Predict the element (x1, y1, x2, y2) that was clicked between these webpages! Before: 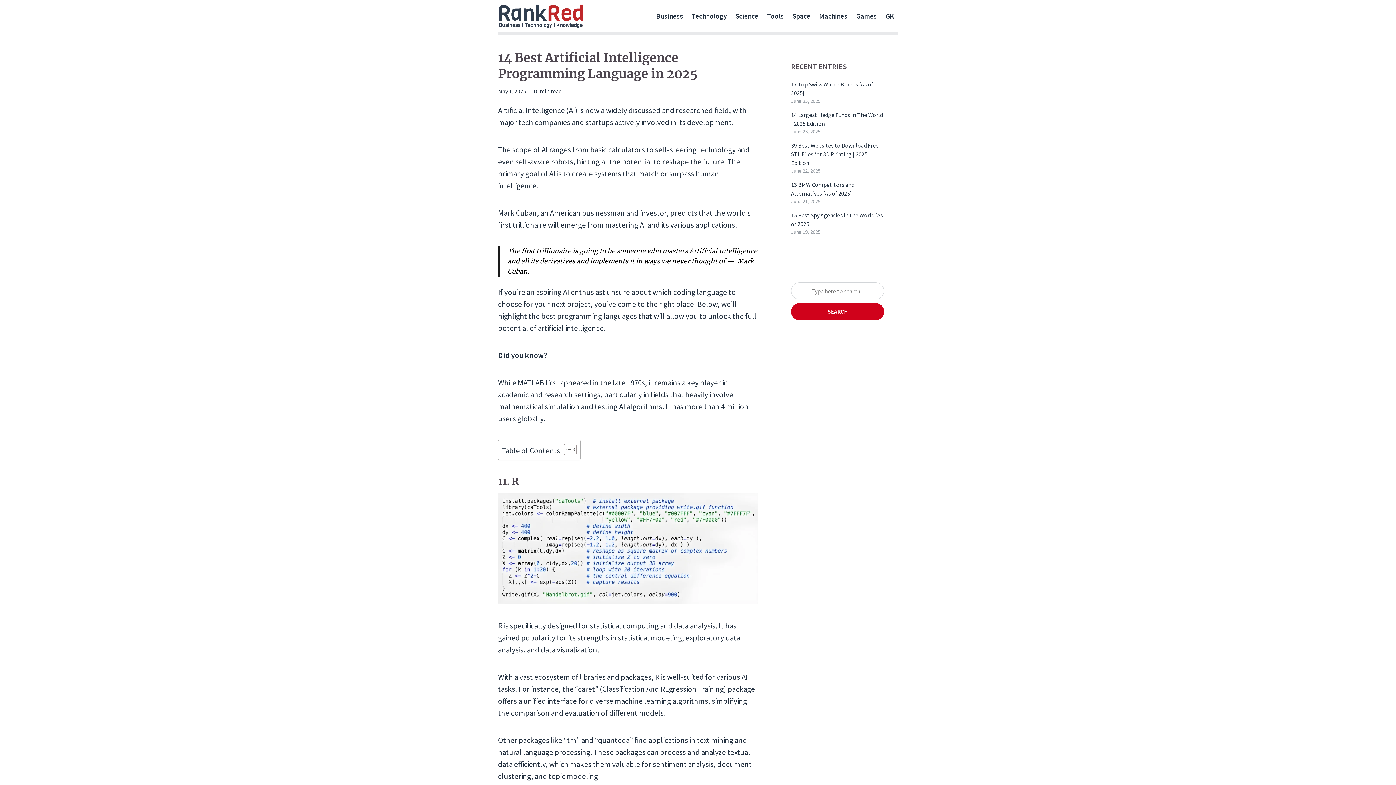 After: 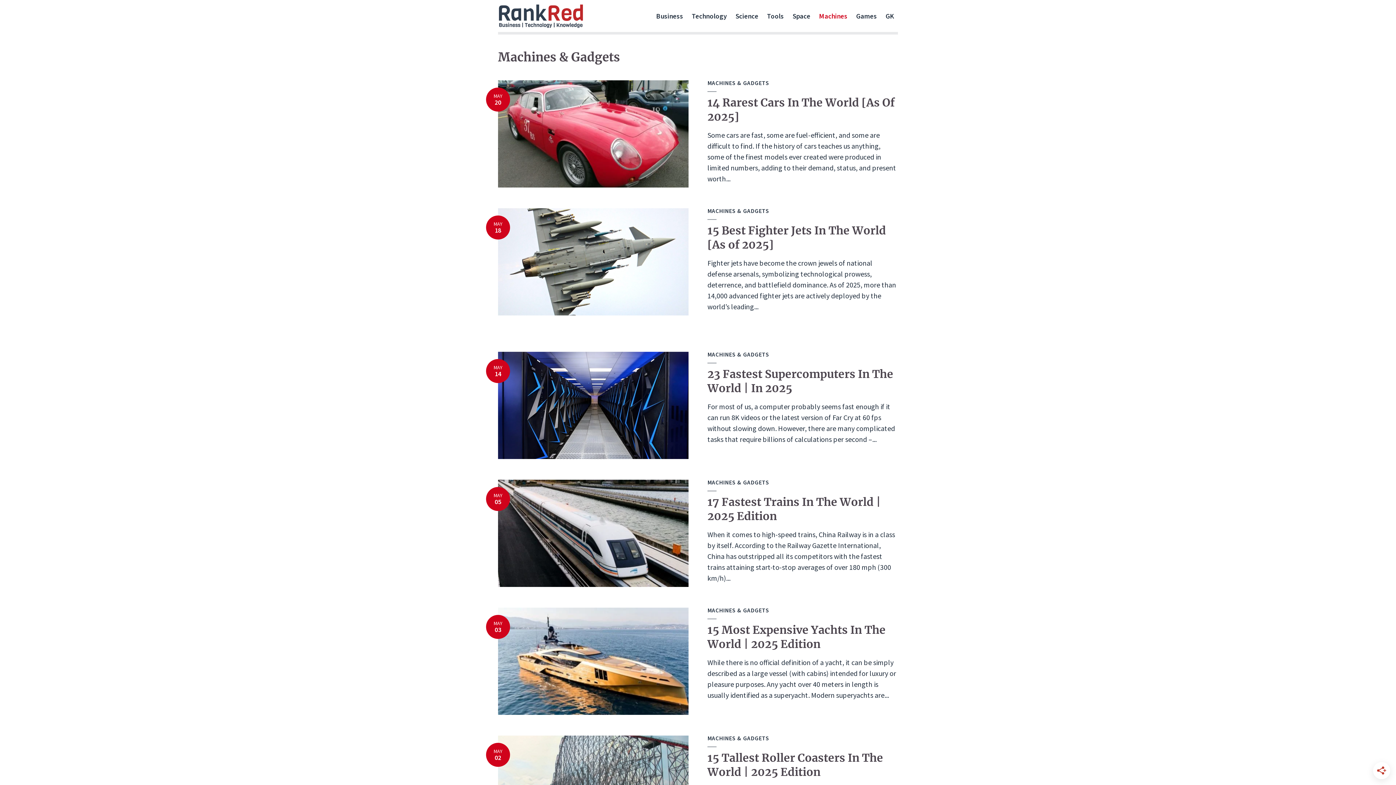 Action: bbox: (819, 8, 847, 24) label: Machines